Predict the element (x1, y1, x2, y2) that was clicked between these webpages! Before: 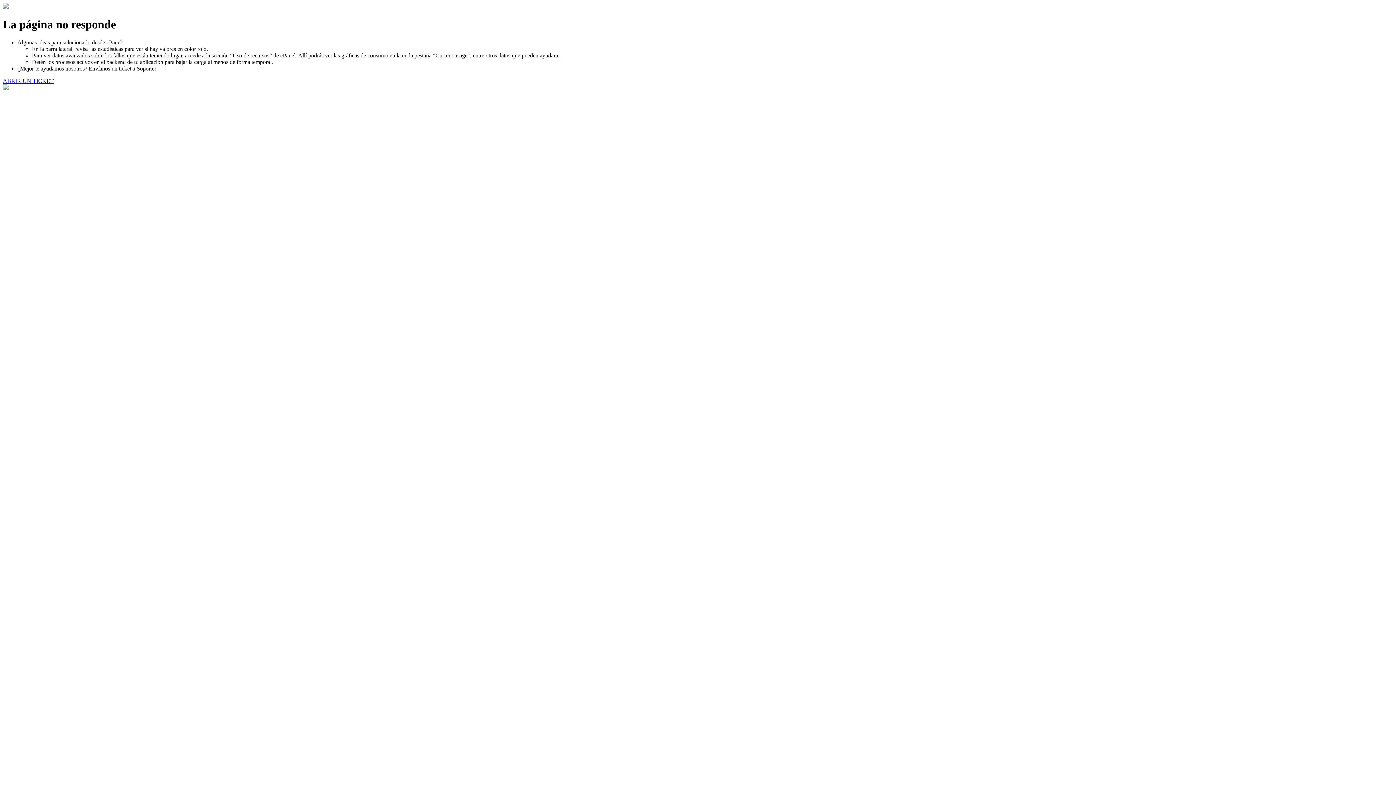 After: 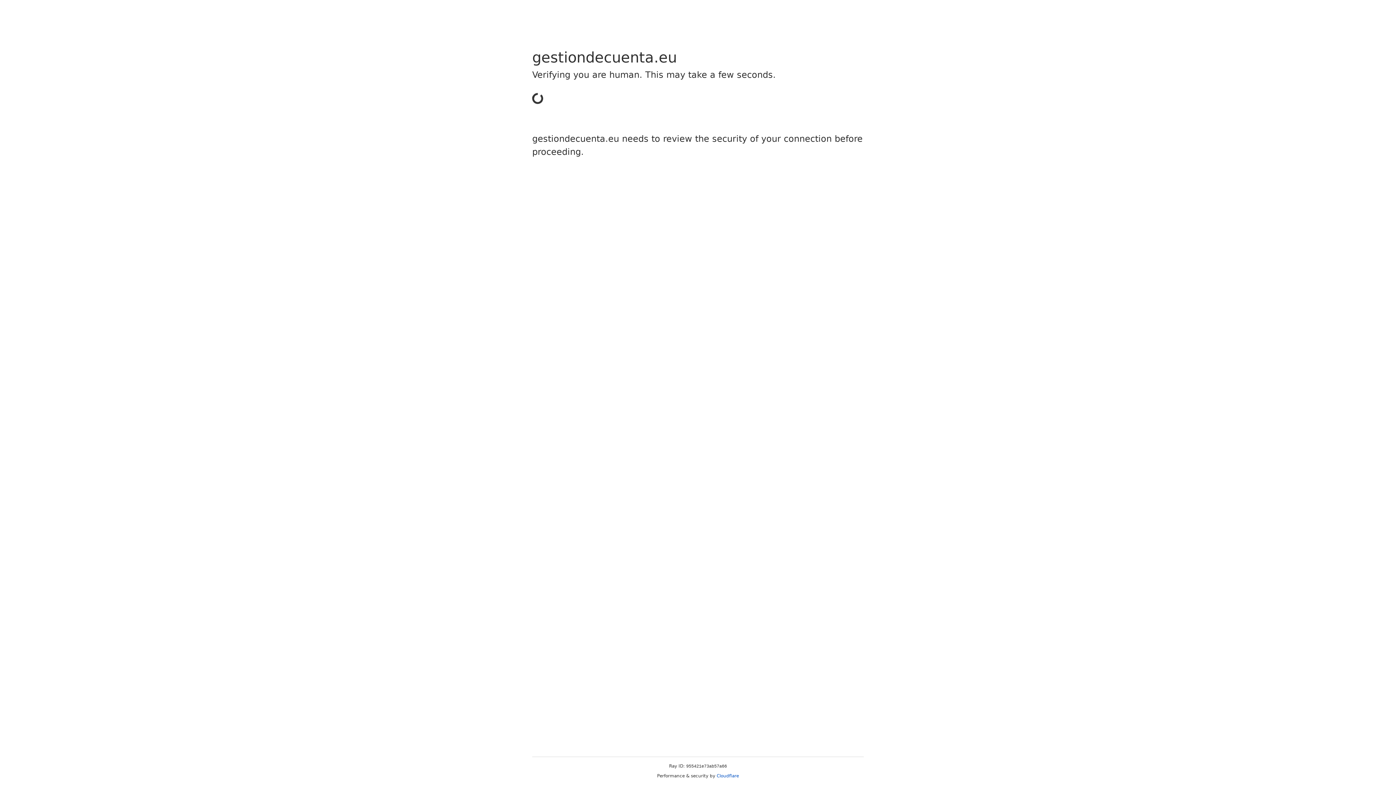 Action: bbox: (2, 77, 53, 83) label: ABRIR UN TICKET